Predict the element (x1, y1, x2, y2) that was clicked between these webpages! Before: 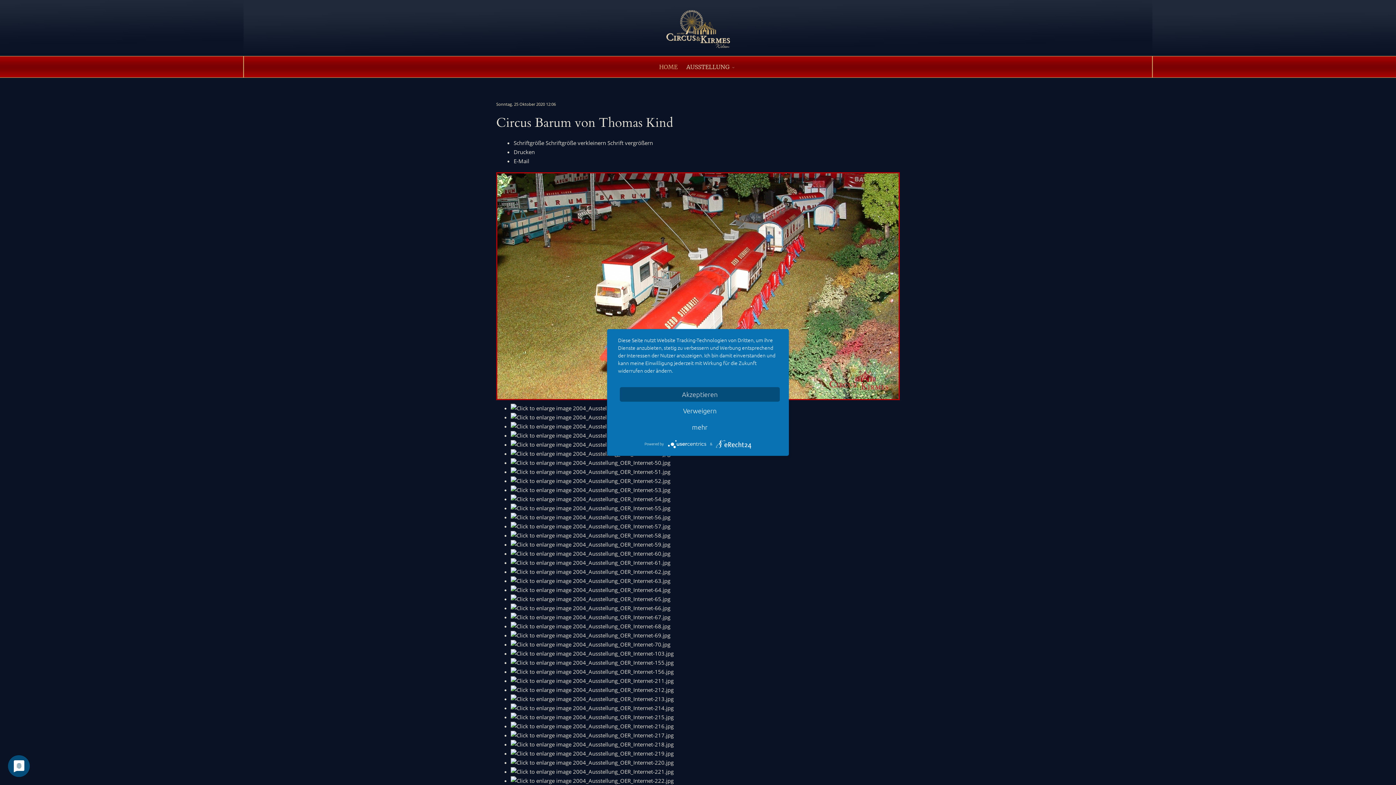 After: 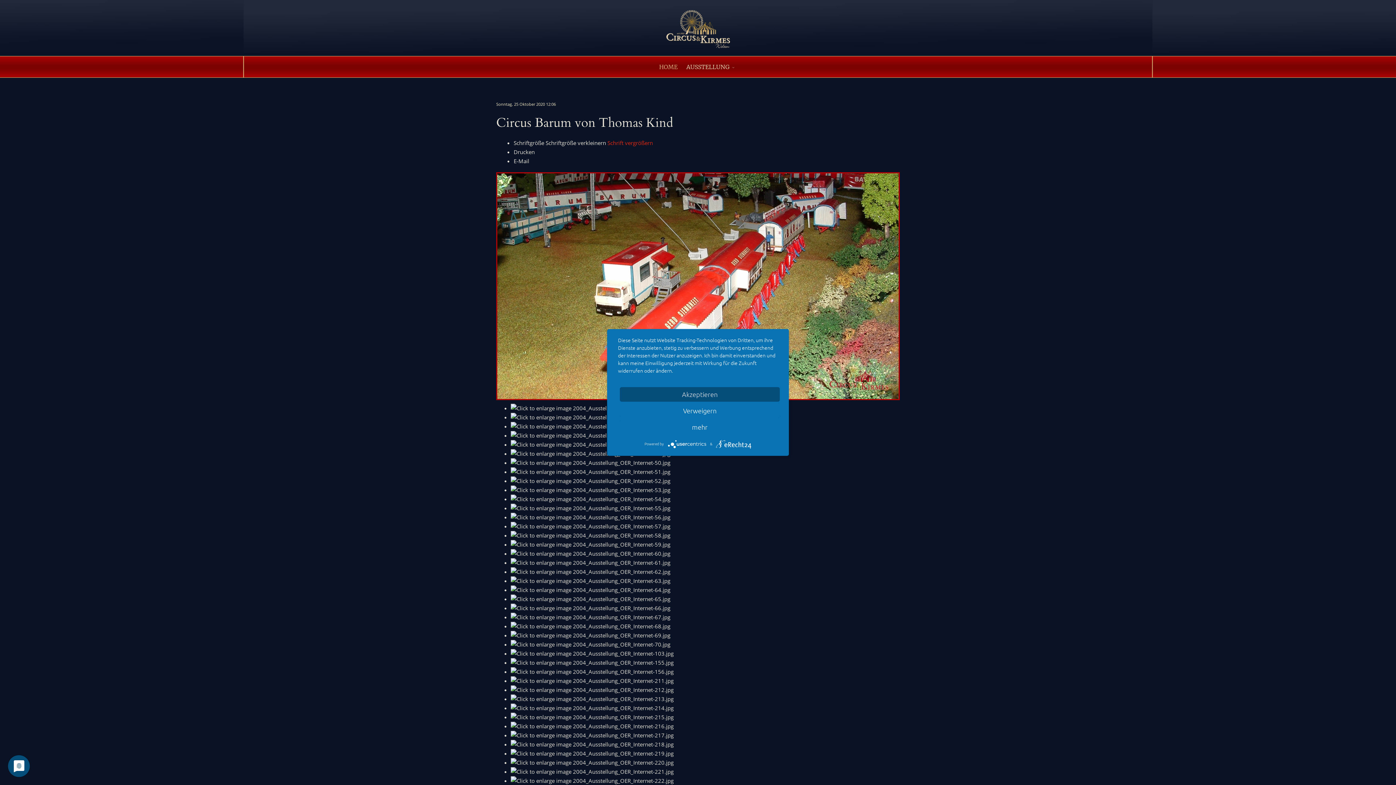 Action: label: Schrift vergrößern bbox: (607, 139, 653, 146)